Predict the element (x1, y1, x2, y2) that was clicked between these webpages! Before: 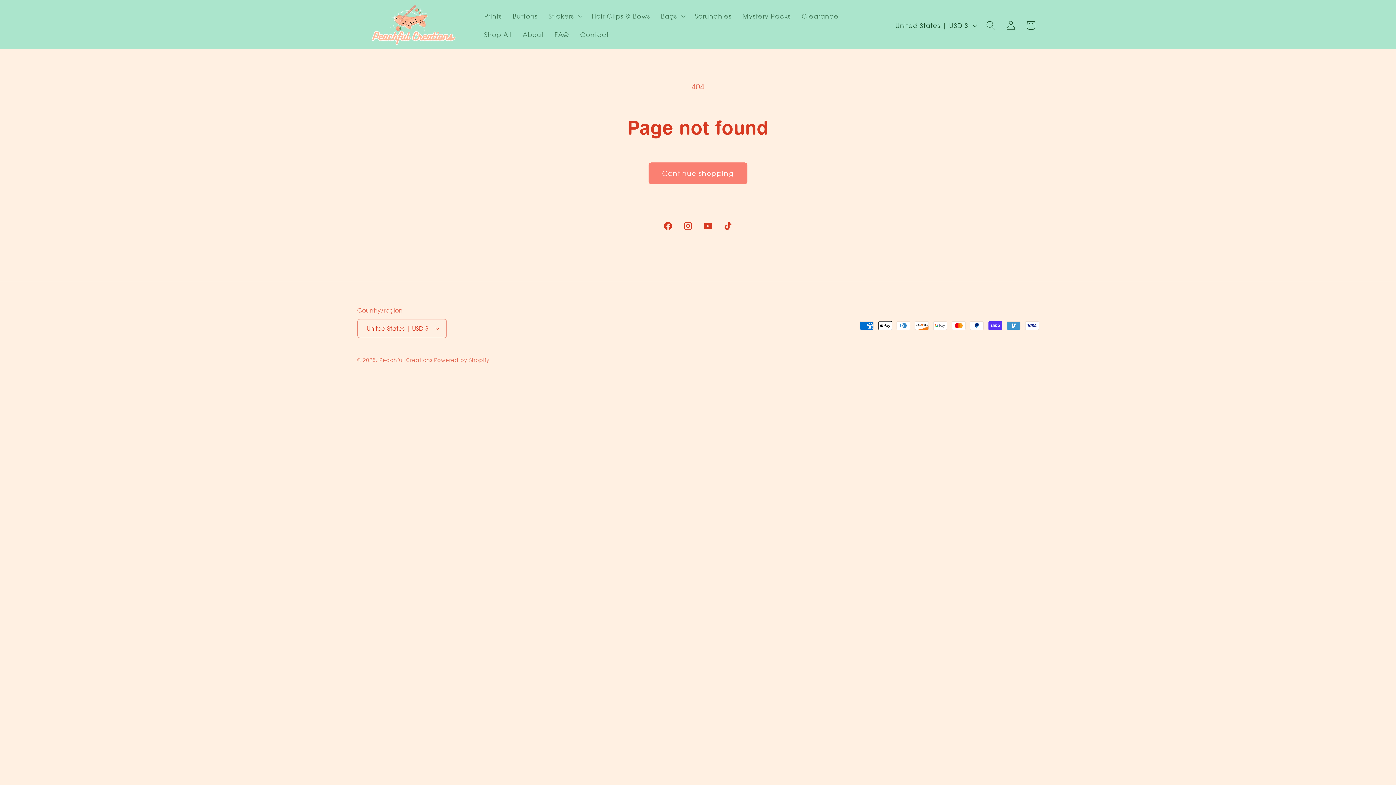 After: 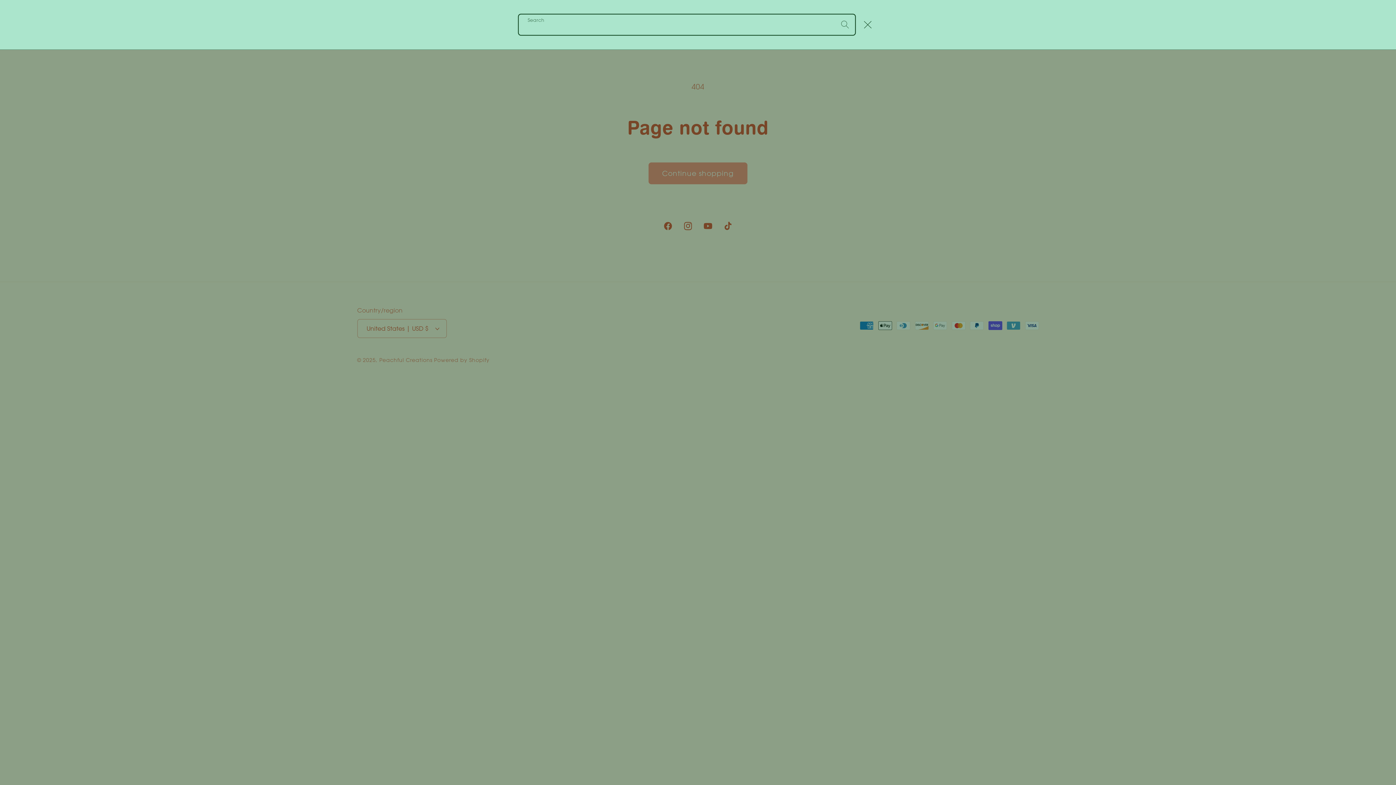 Action: label: Search bbox: (980, 15, 1000, 35)